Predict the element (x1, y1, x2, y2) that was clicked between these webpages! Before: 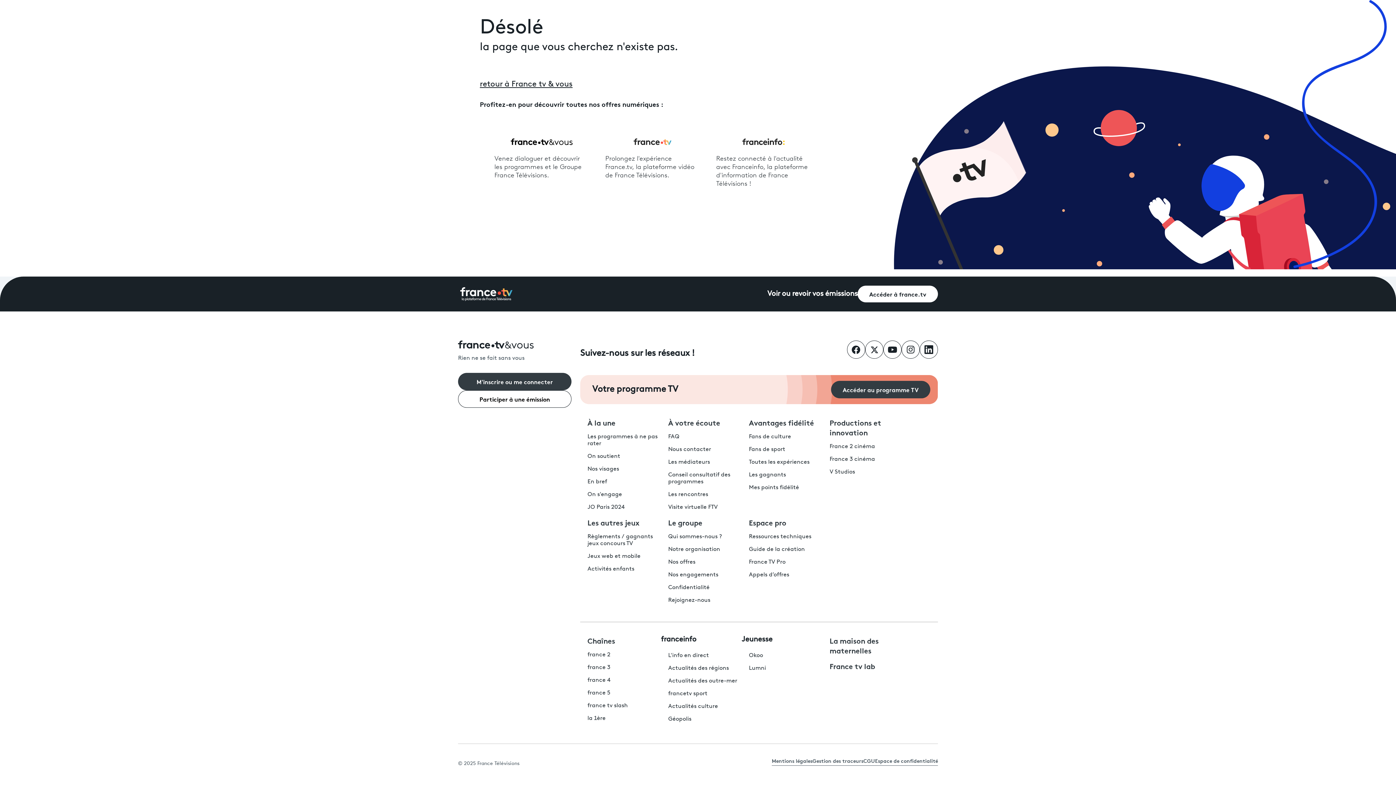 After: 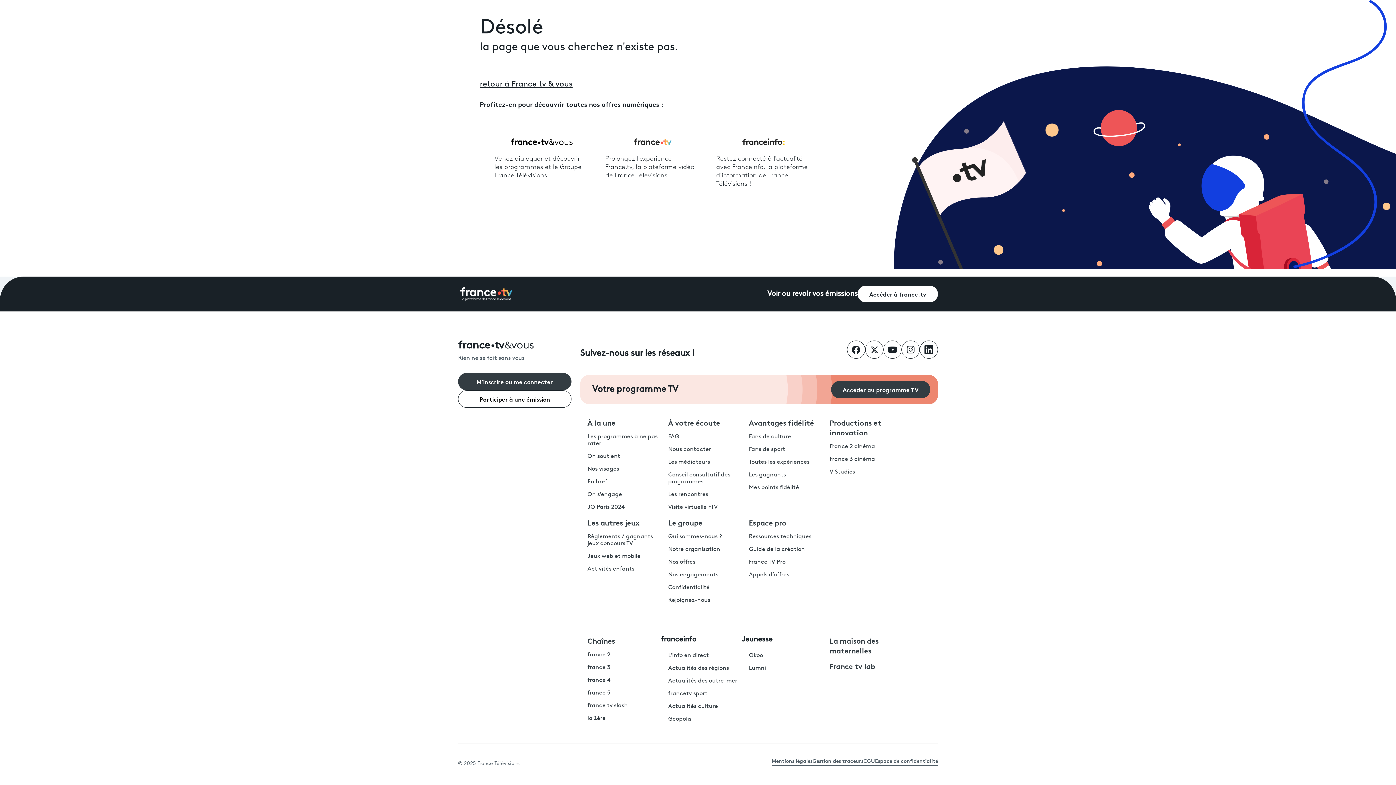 Action: bbox: (605, 137, 700, 145)